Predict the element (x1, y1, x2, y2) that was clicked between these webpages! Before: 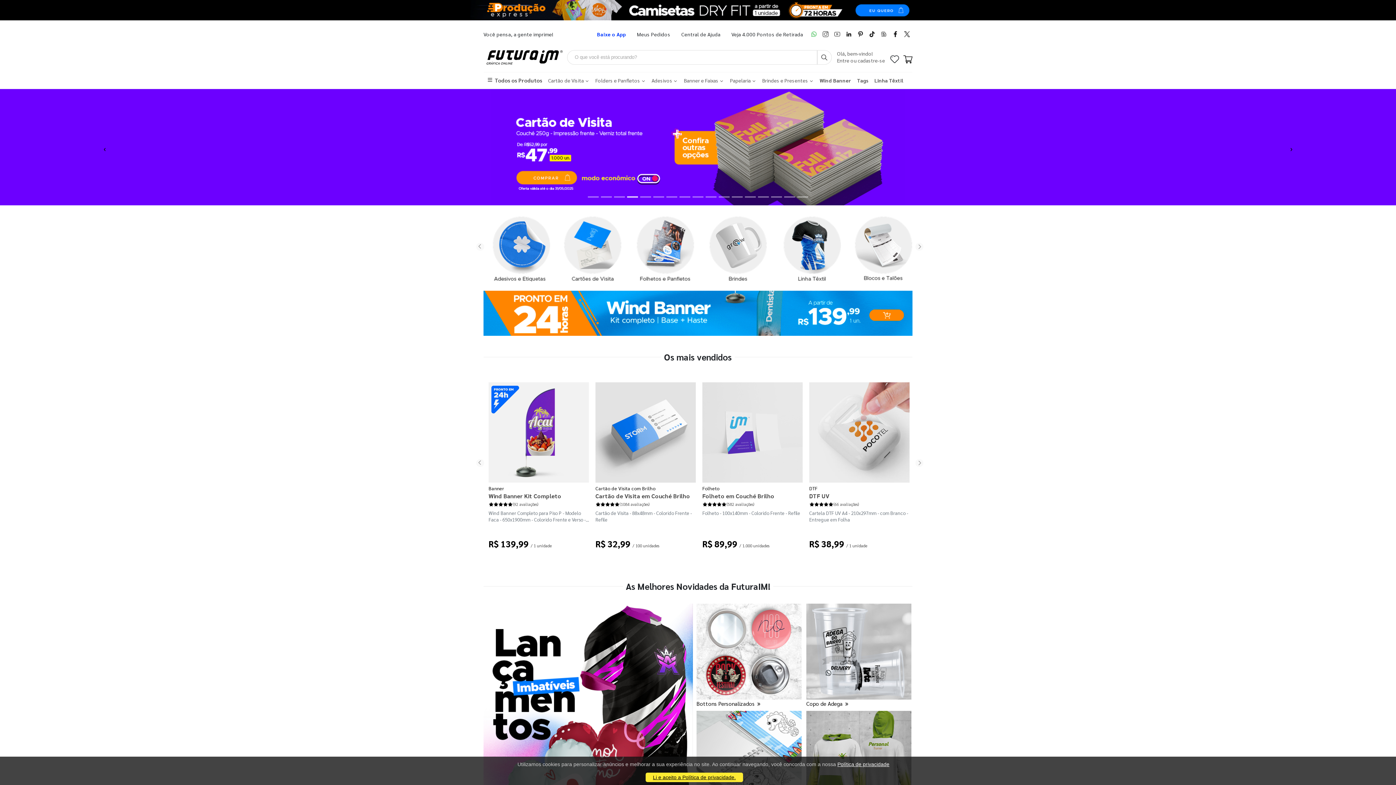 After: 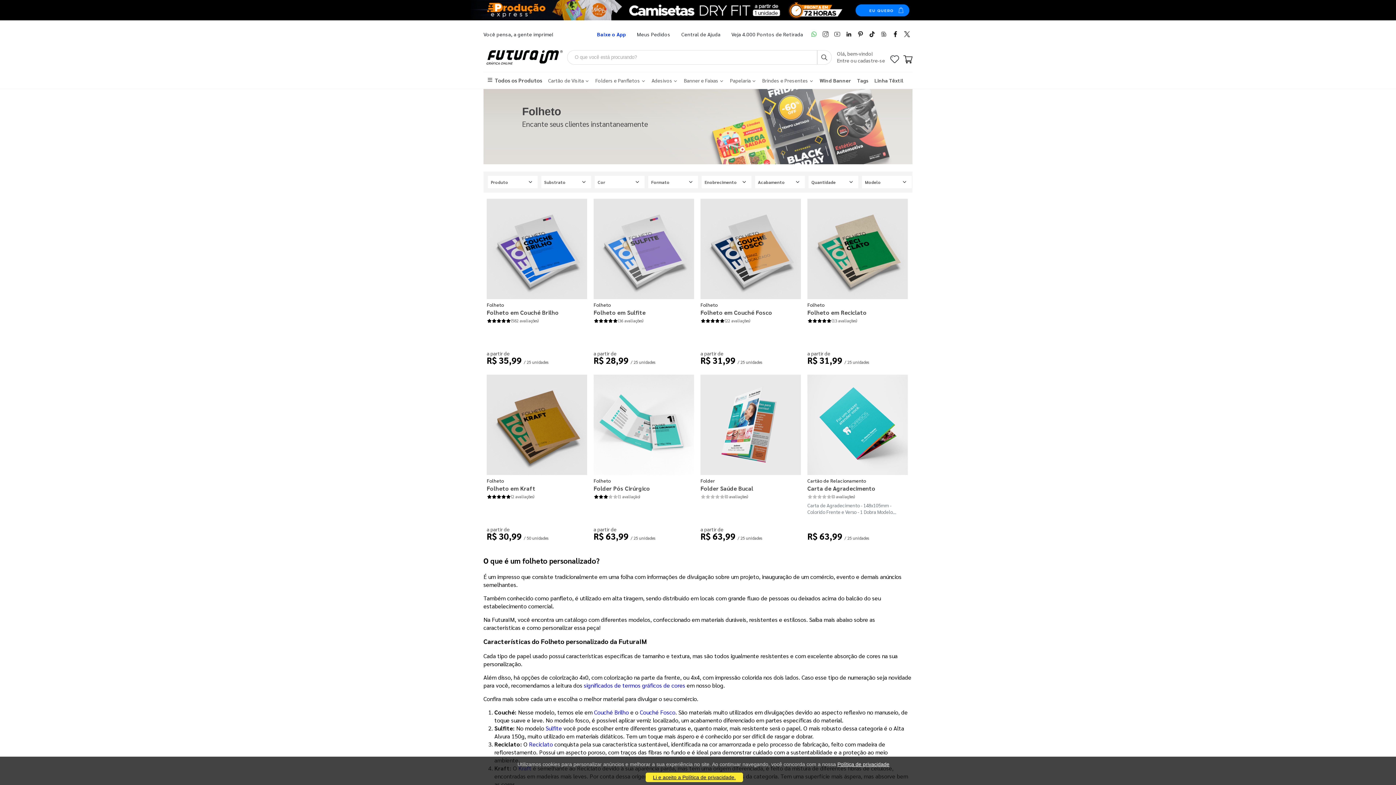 Action: label: Folheto bbox: (702, 485, 719, 492)